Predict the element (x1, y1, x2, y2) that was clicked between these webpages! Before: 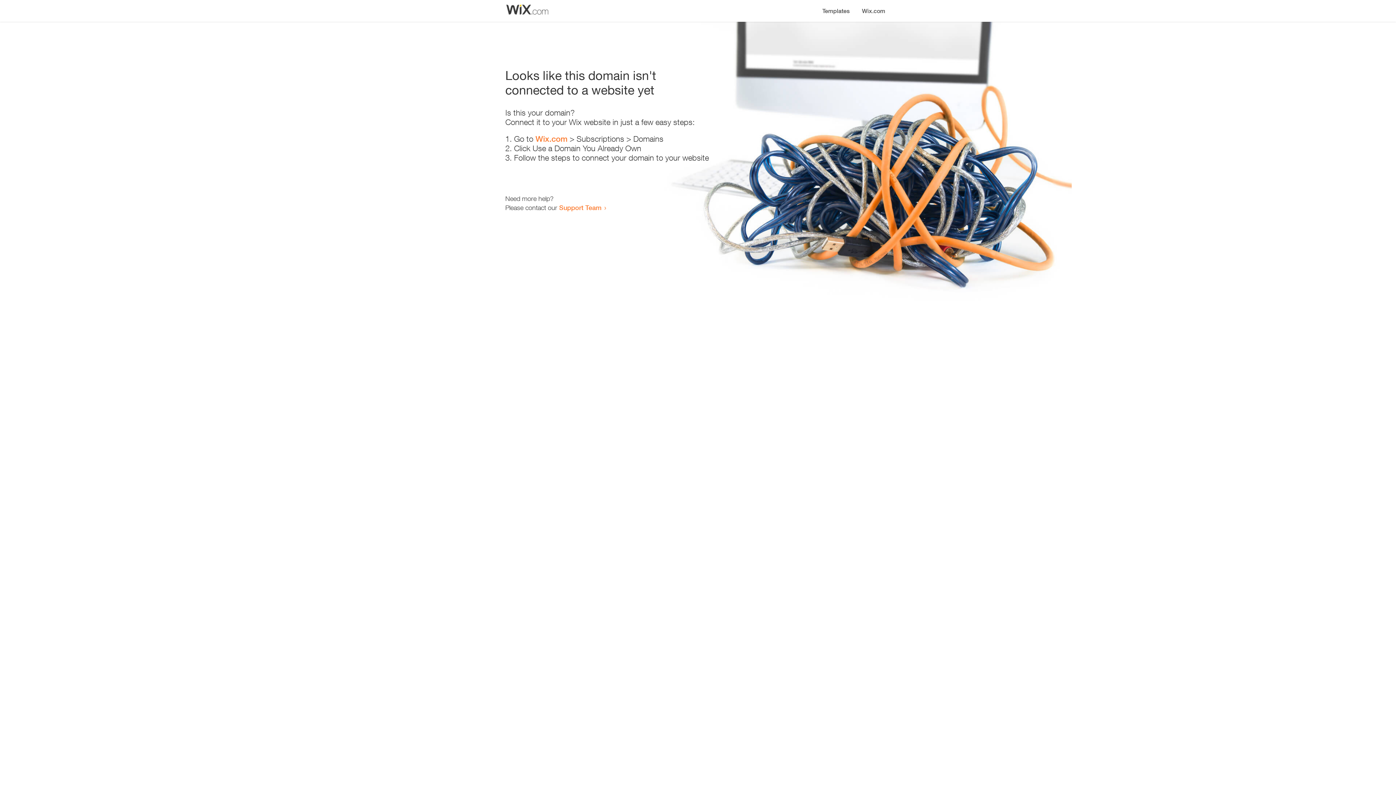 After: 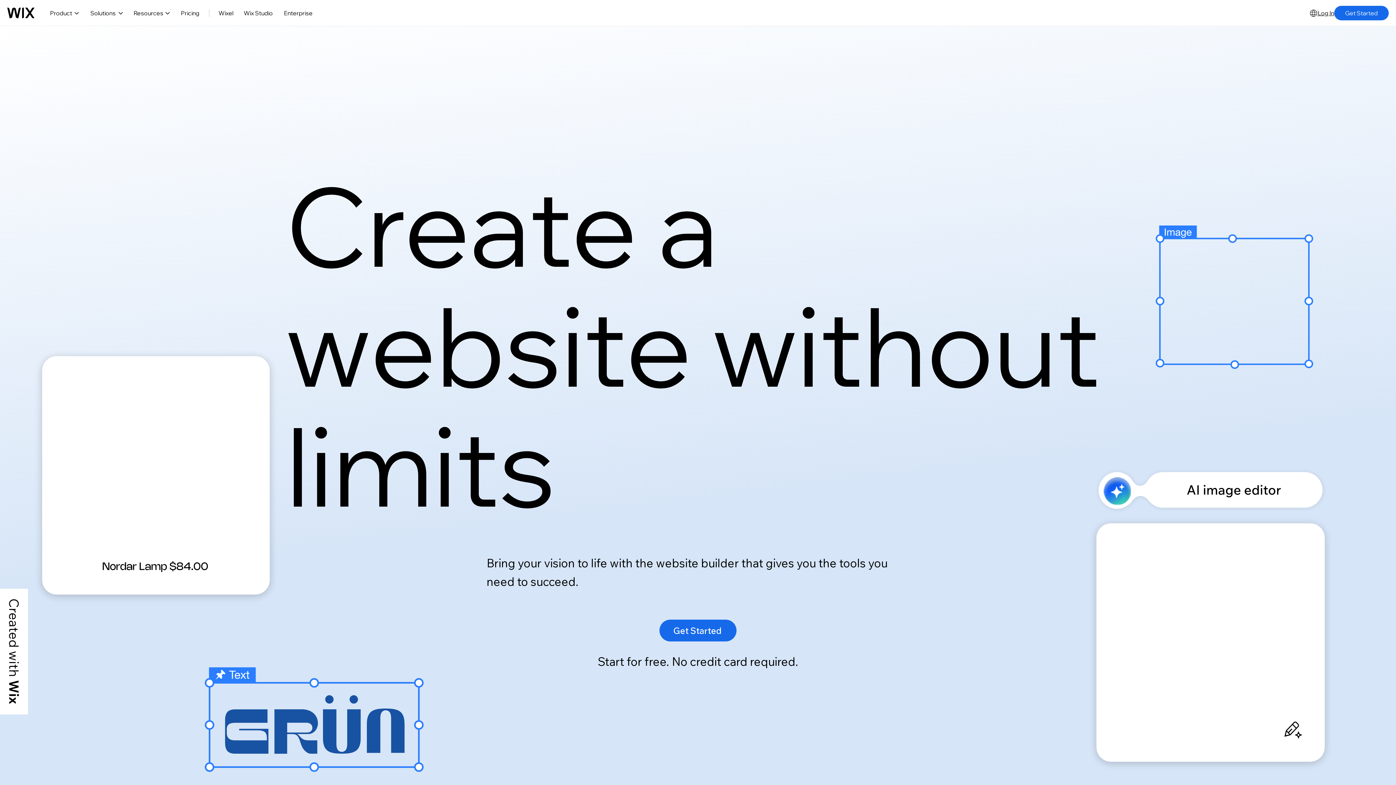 Action: bbox: (856, 0, 890, 14) label: Wix.com